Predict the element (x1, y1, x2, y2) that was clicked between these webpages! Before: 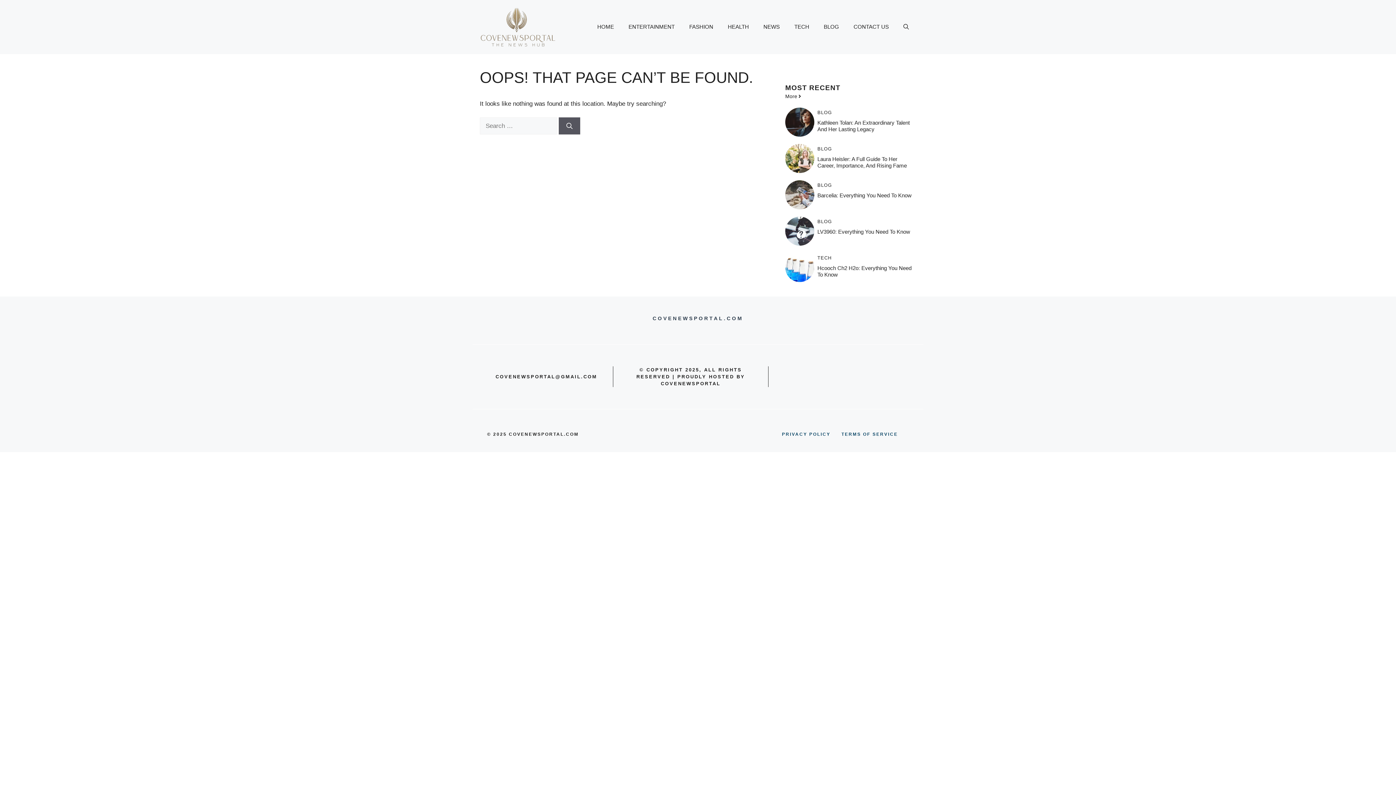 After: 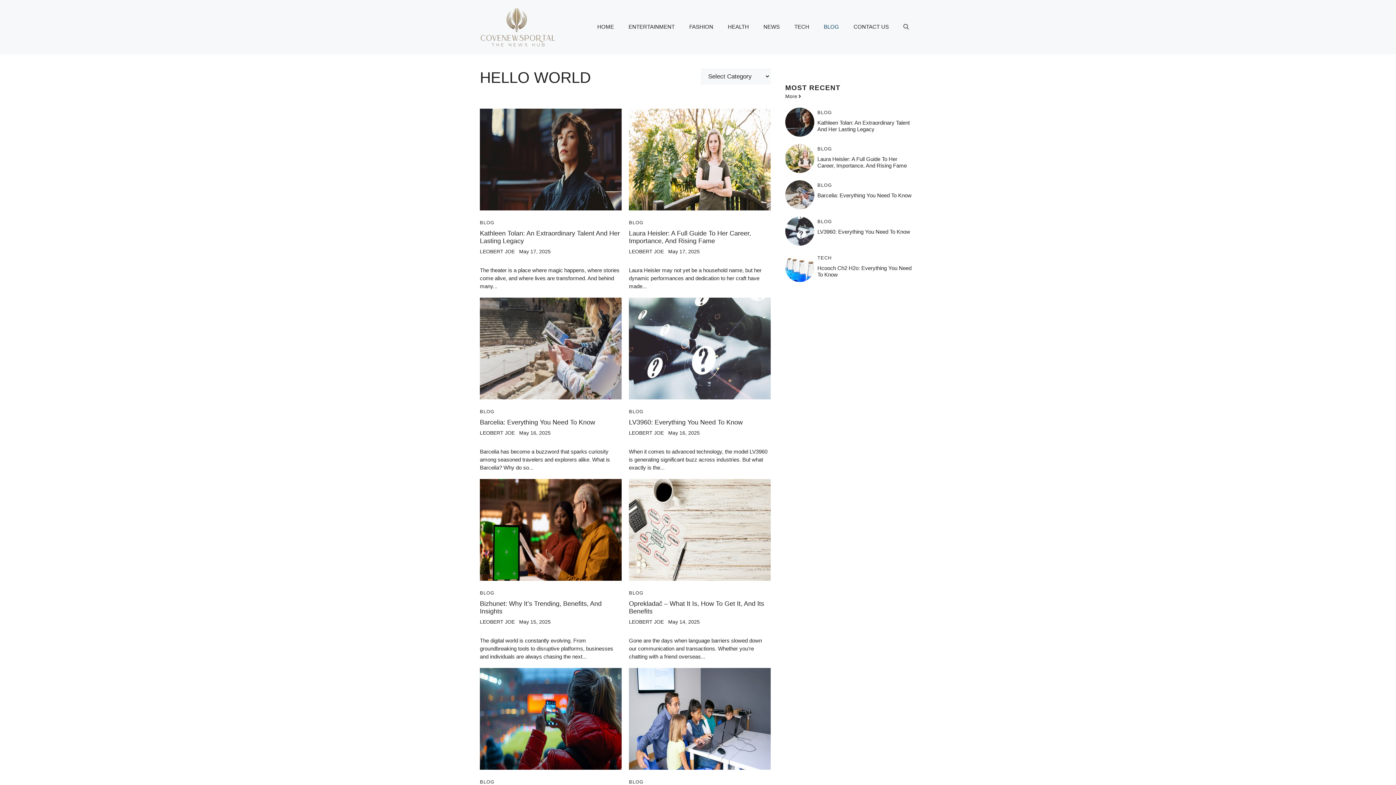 Action: bbox: (817, 110, 832, 114) label: BLOG